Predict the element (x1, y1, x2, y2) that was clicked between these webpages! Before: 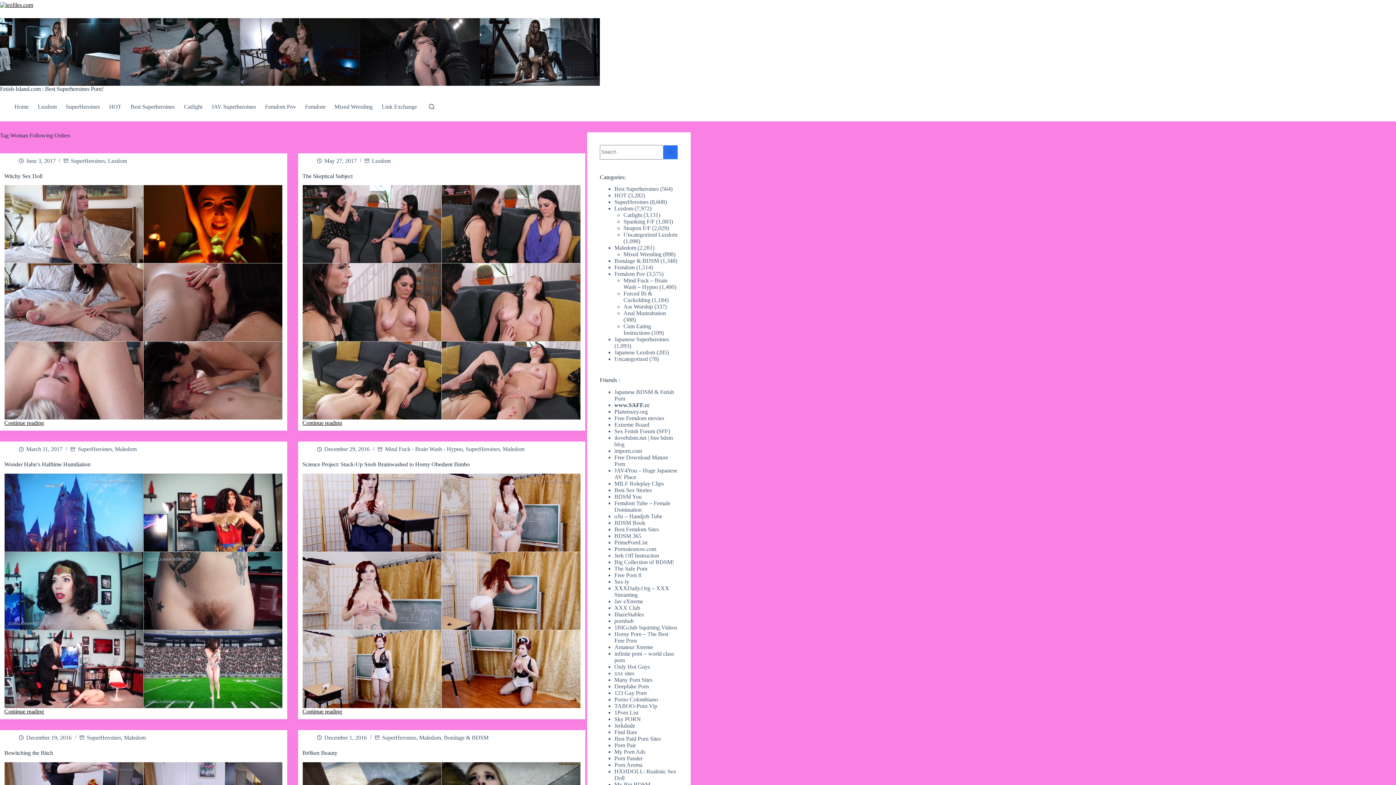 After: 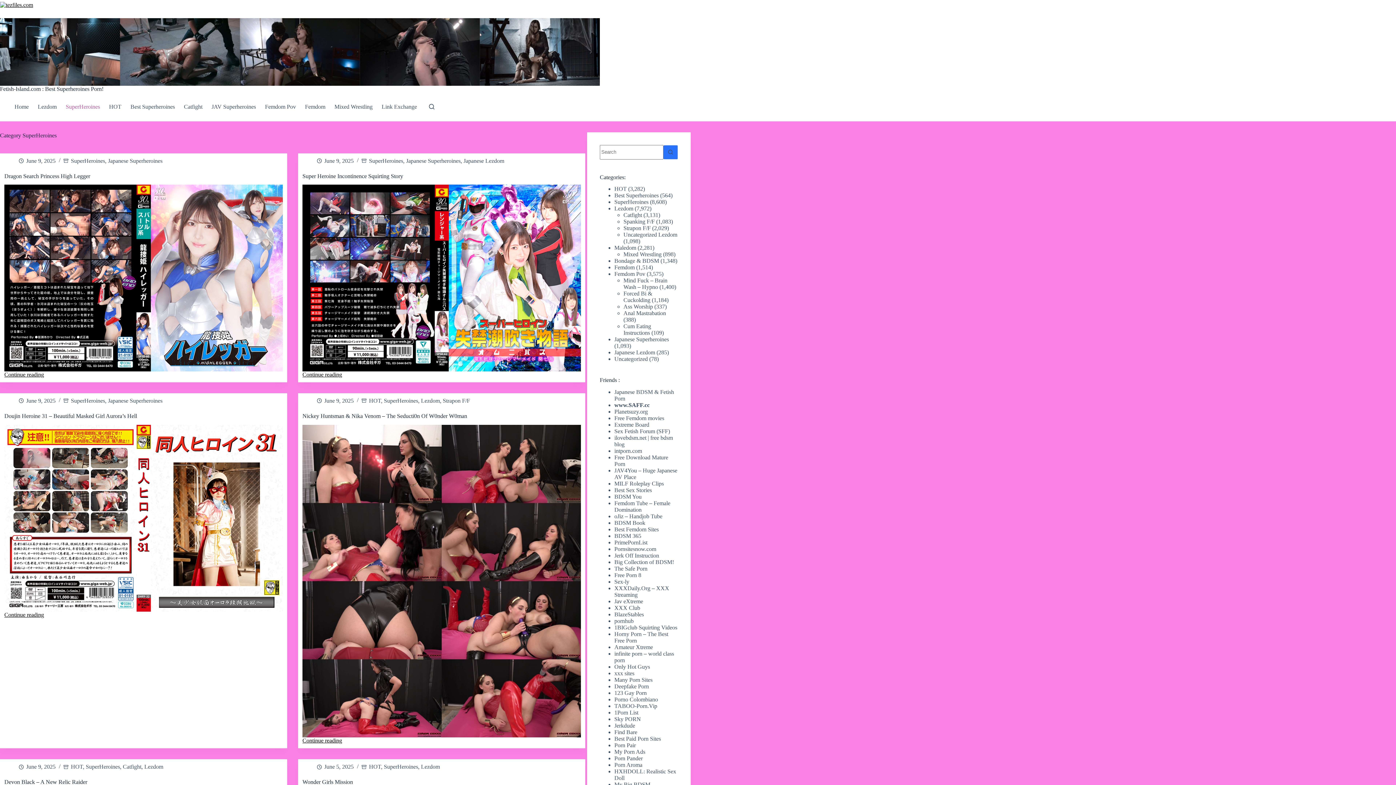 Action: label: SuperHeroines bbox: (70, 157, 105, 163)